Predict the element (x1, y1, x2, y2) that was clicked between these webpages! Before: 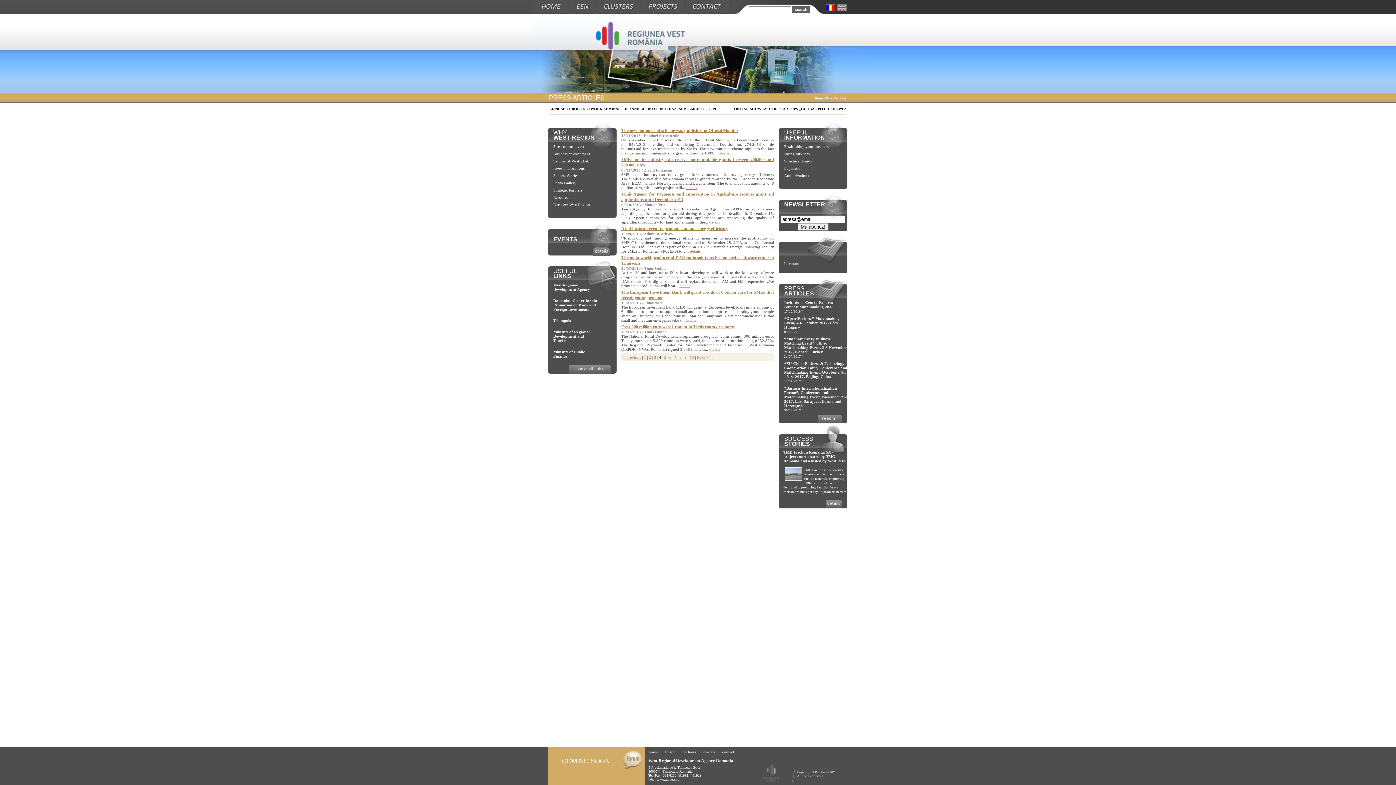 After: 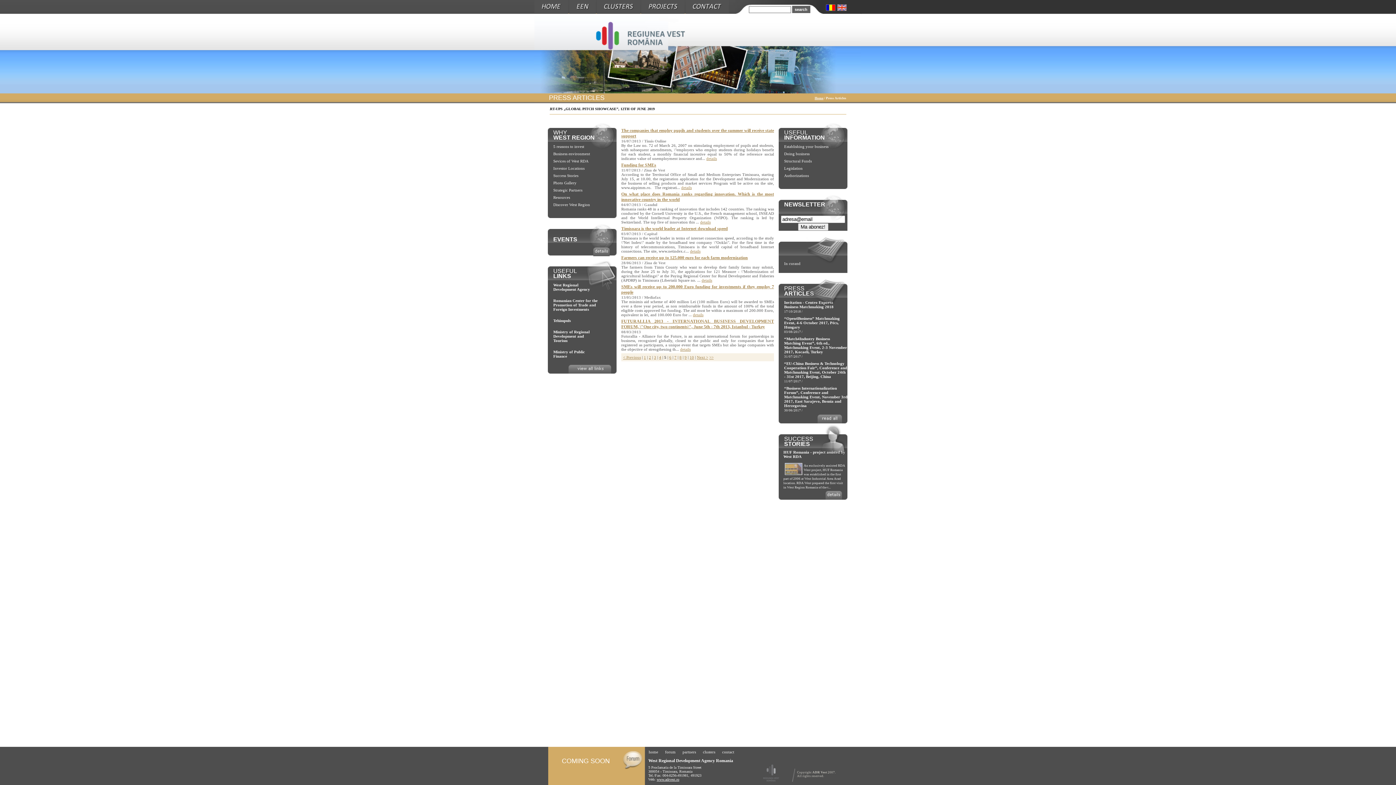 Action: bbox: (697, 355, 708, 359) label: Next >